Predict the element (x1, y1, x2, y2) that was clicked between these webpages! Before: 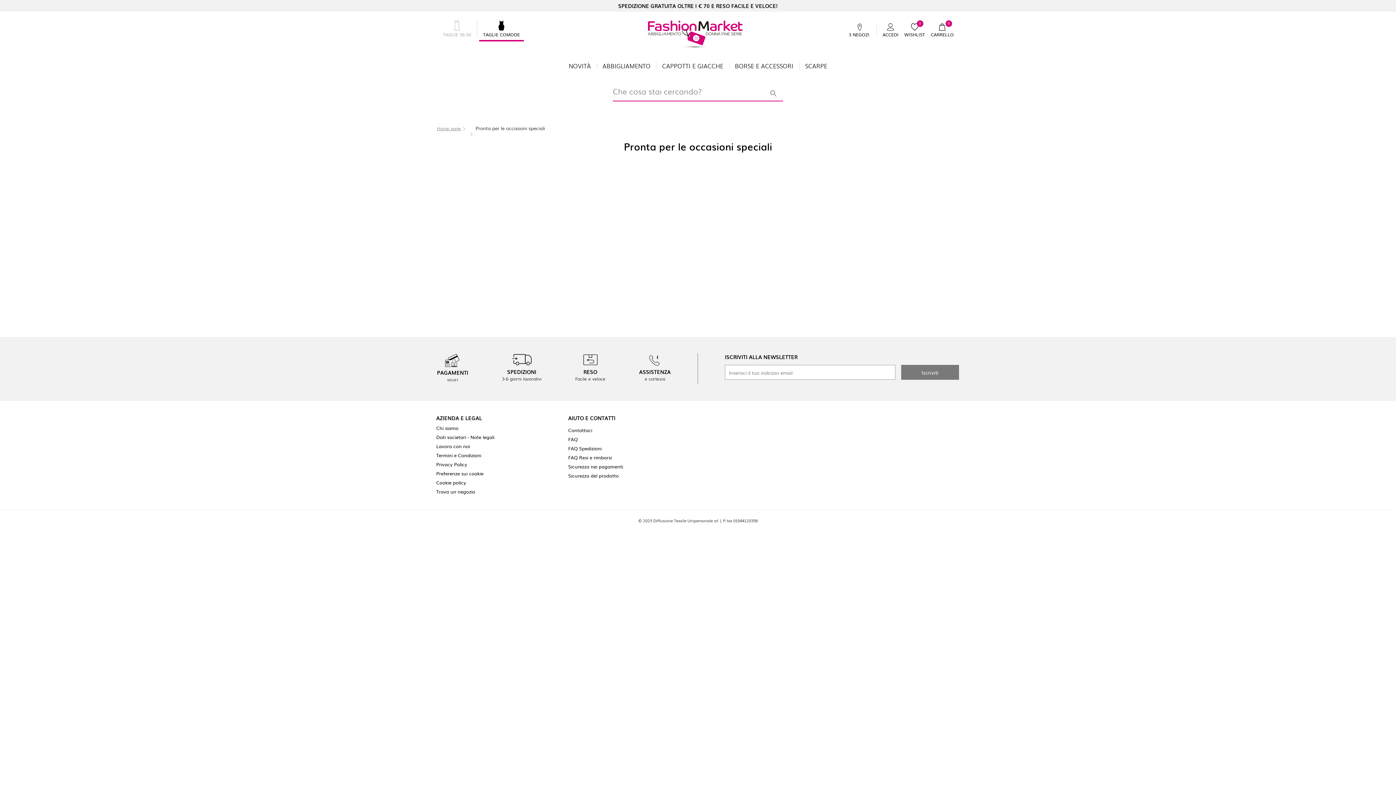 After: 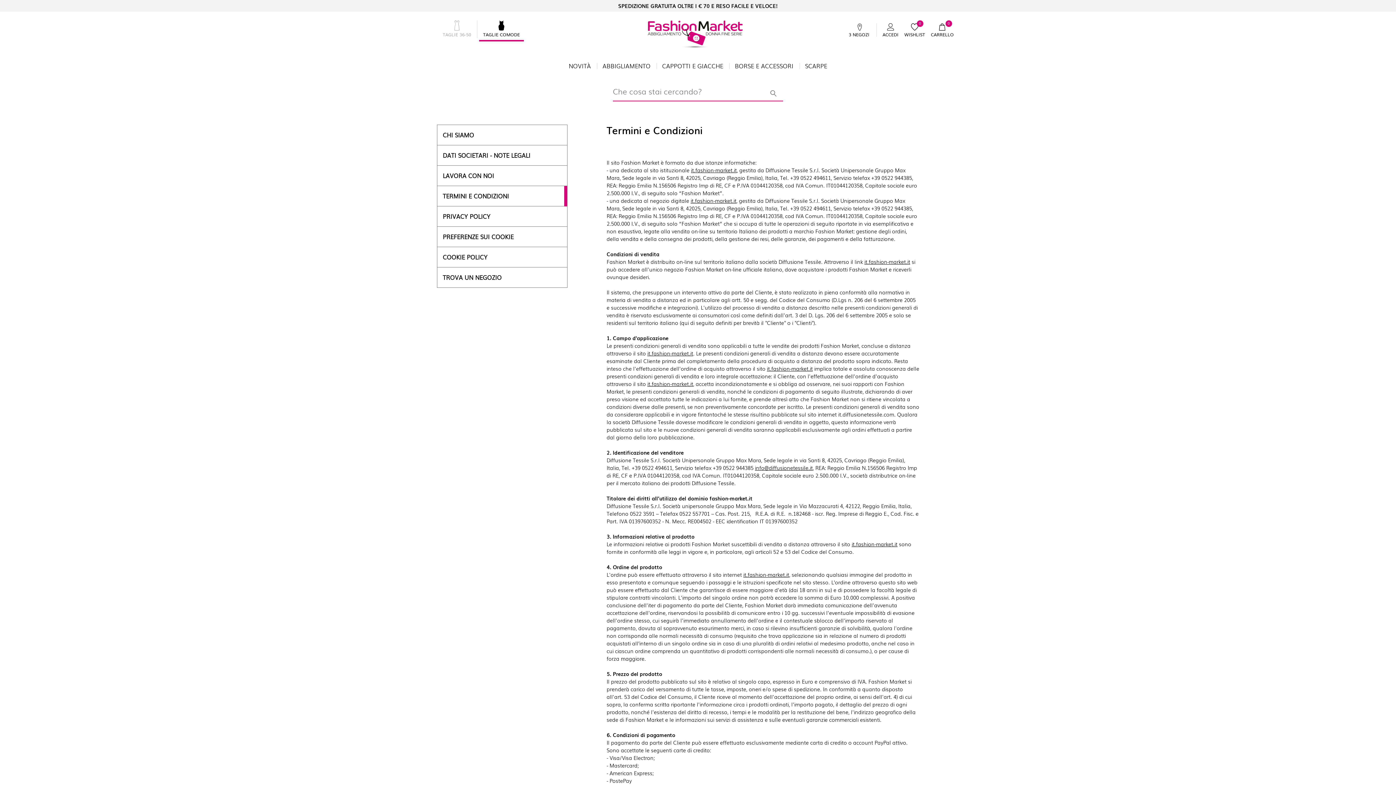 Action: bbox: (436, 452, 481, 458) label: Termini e Condizioni